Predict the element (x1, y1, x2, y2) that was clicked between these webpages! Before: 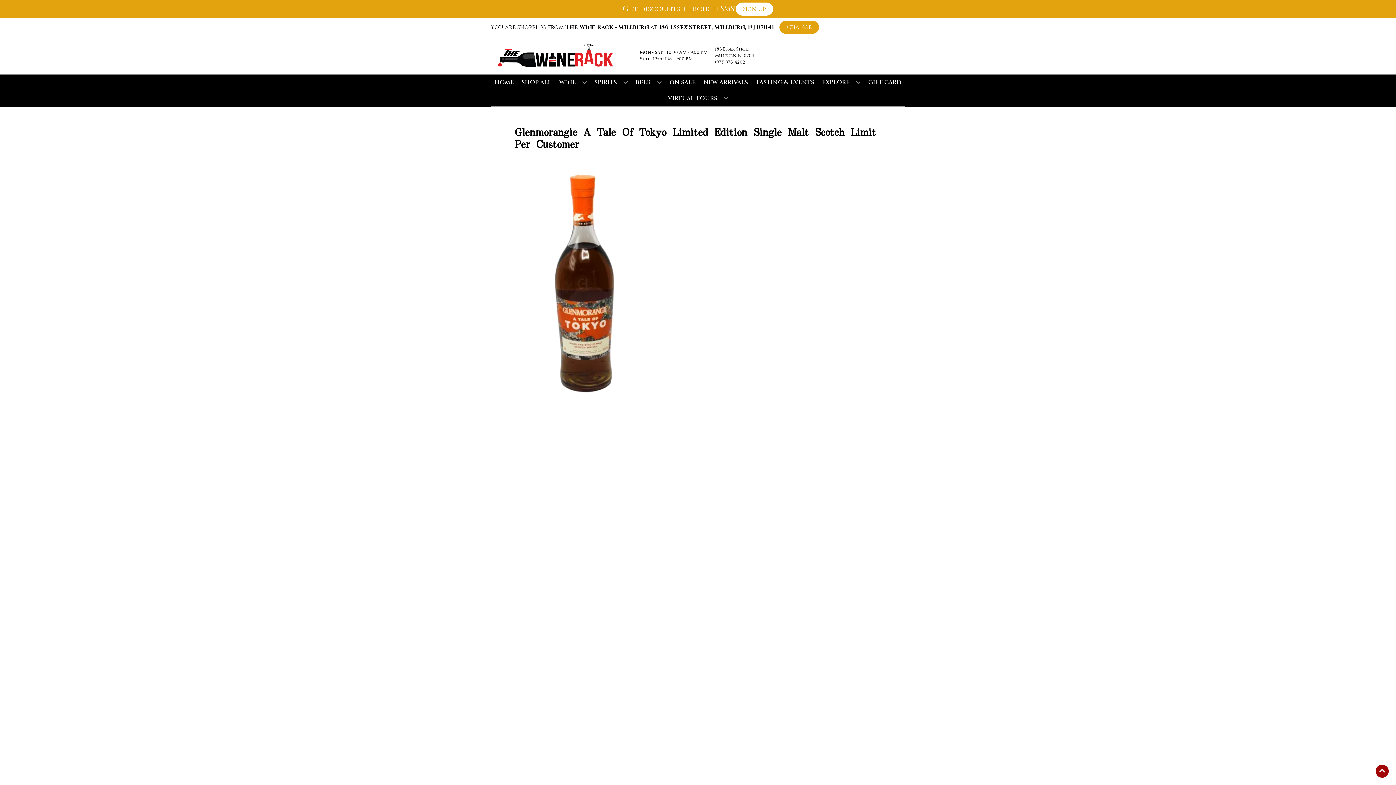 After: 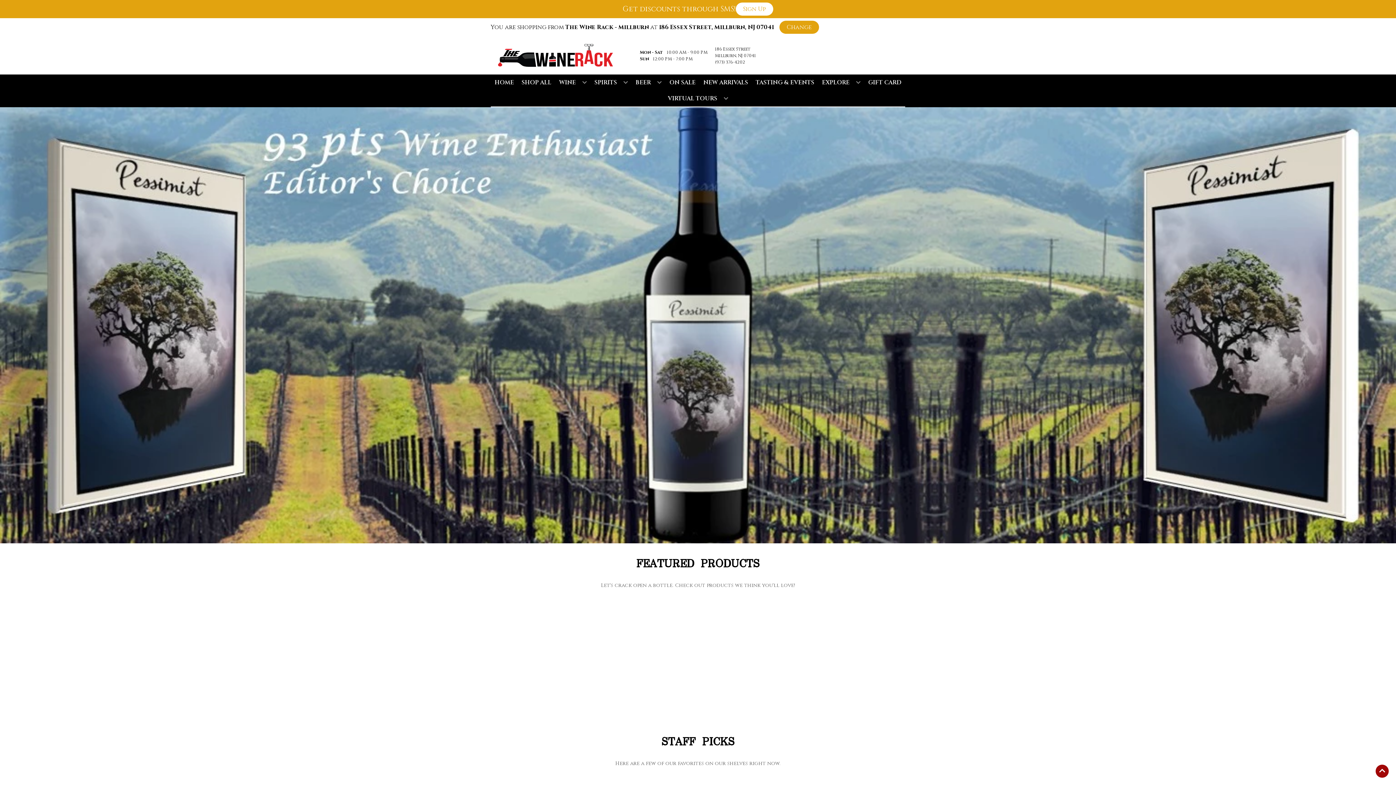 Action: bbox: (494, 42, 616, 68)